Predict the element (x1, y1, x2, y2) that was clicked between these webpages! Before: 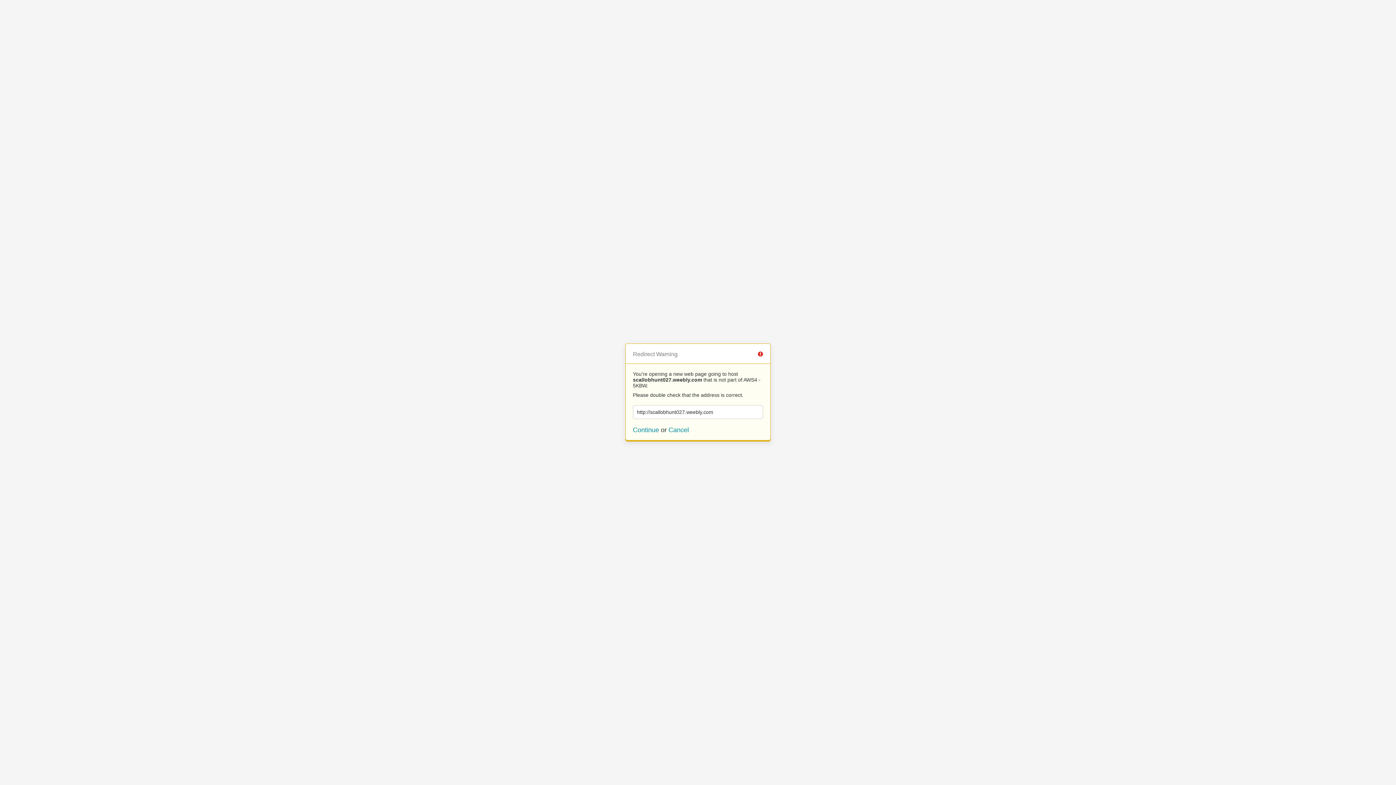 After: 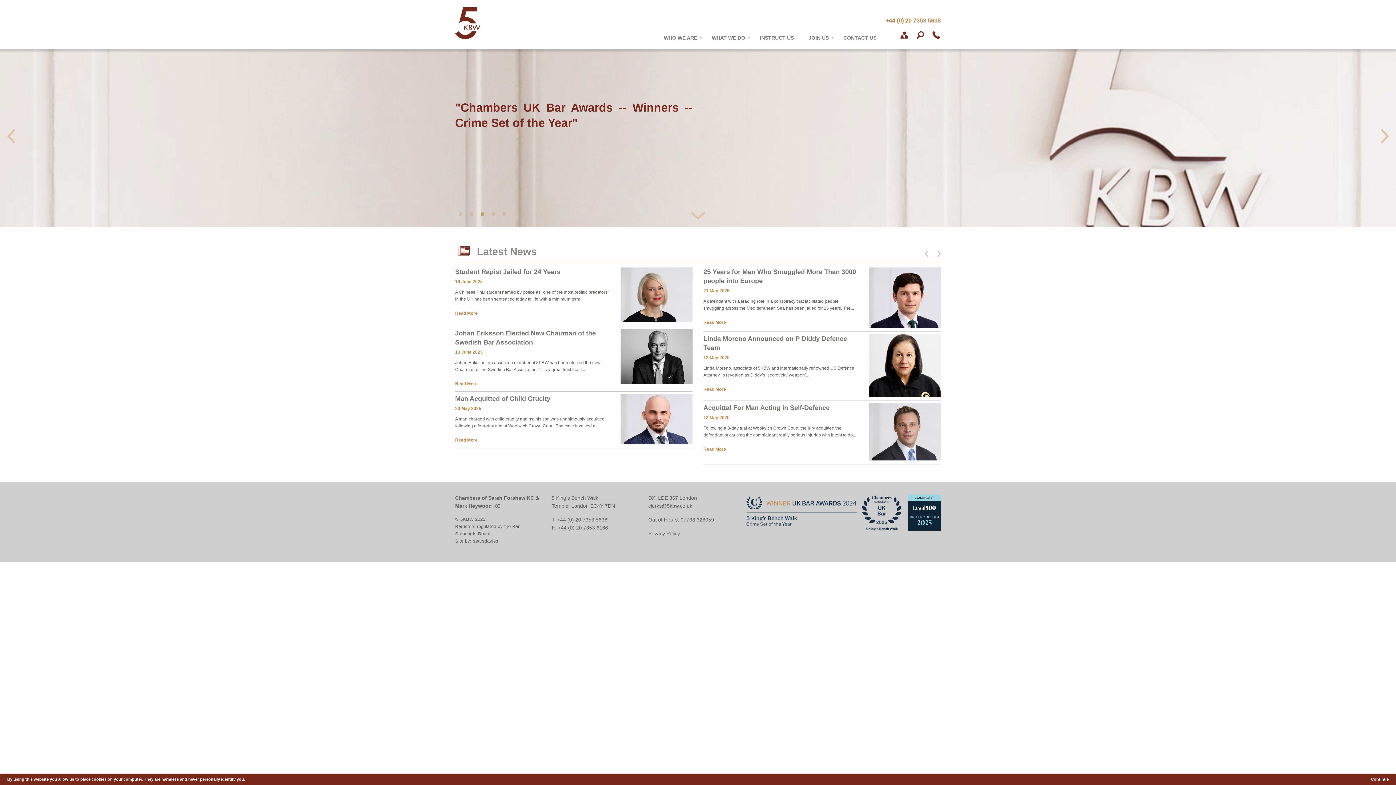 Action: bbox: (668, 426, 689, 433) label: Cancel